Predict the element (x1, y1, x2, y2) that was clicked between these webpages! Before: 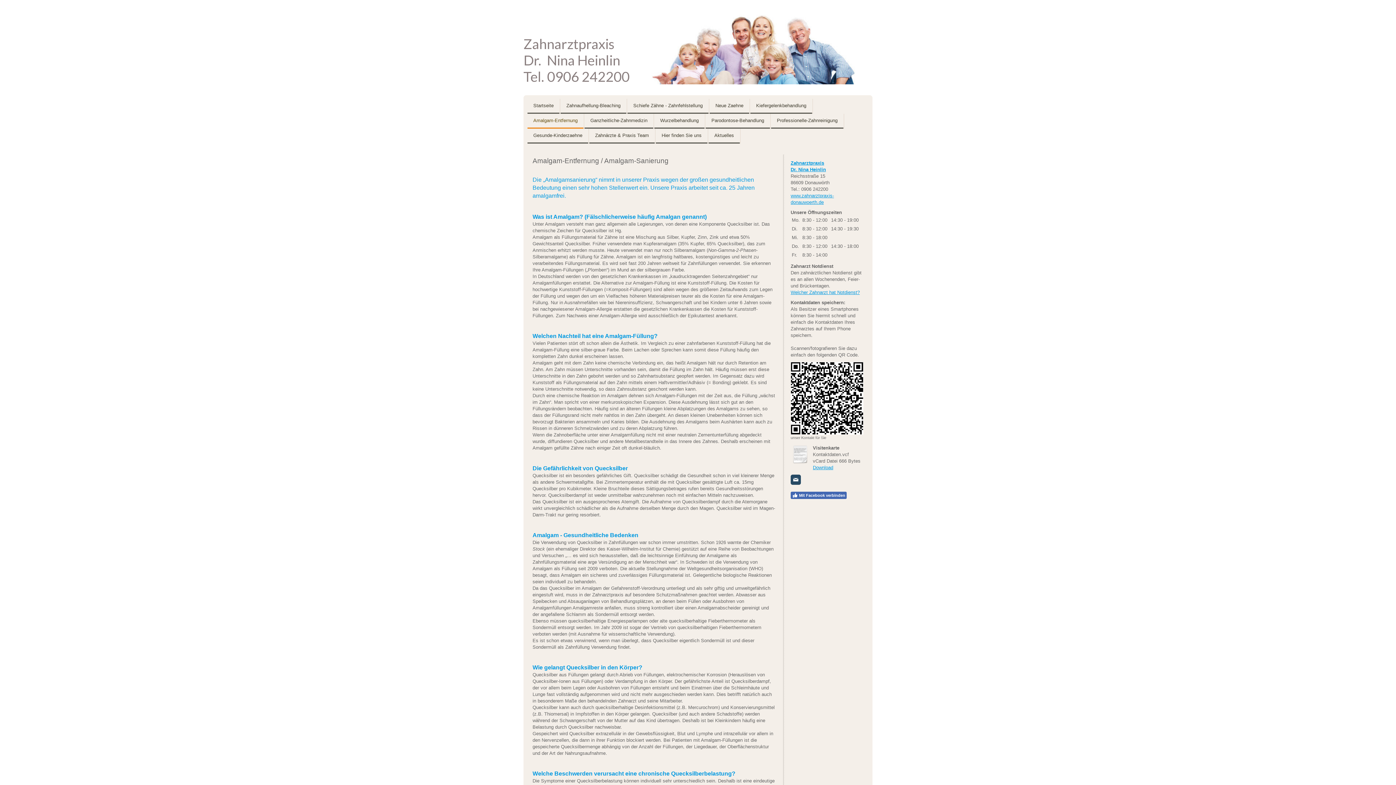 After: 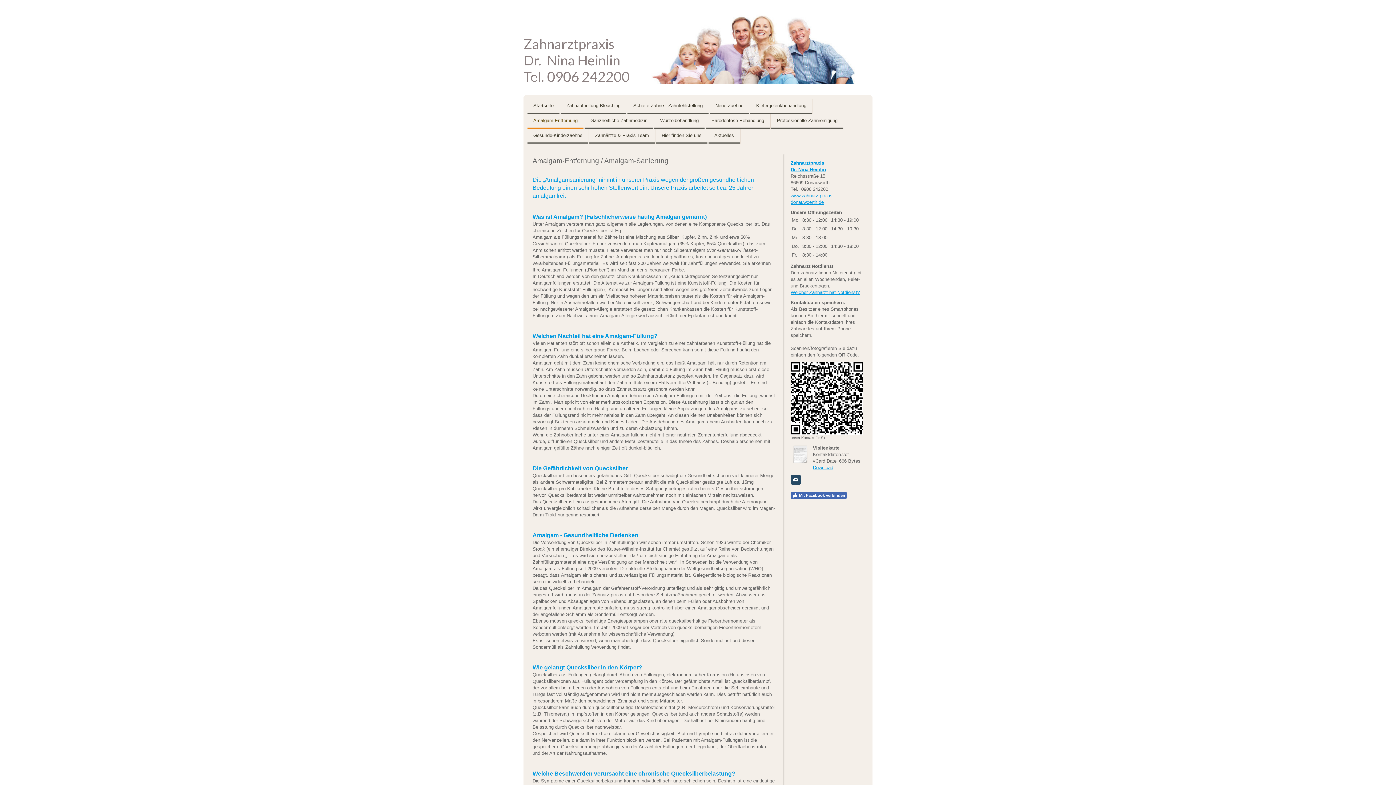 Action: bbox: (790, 445, 809, 463)